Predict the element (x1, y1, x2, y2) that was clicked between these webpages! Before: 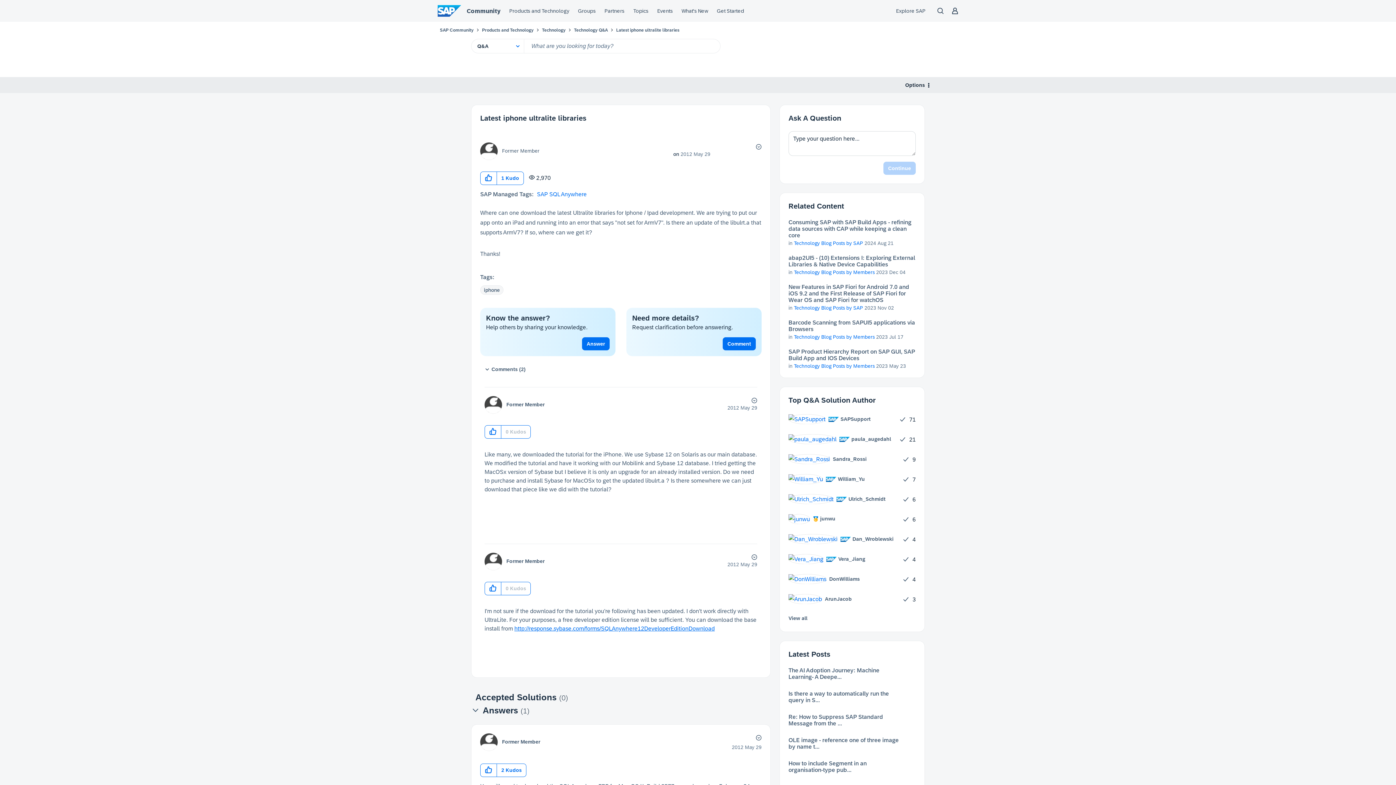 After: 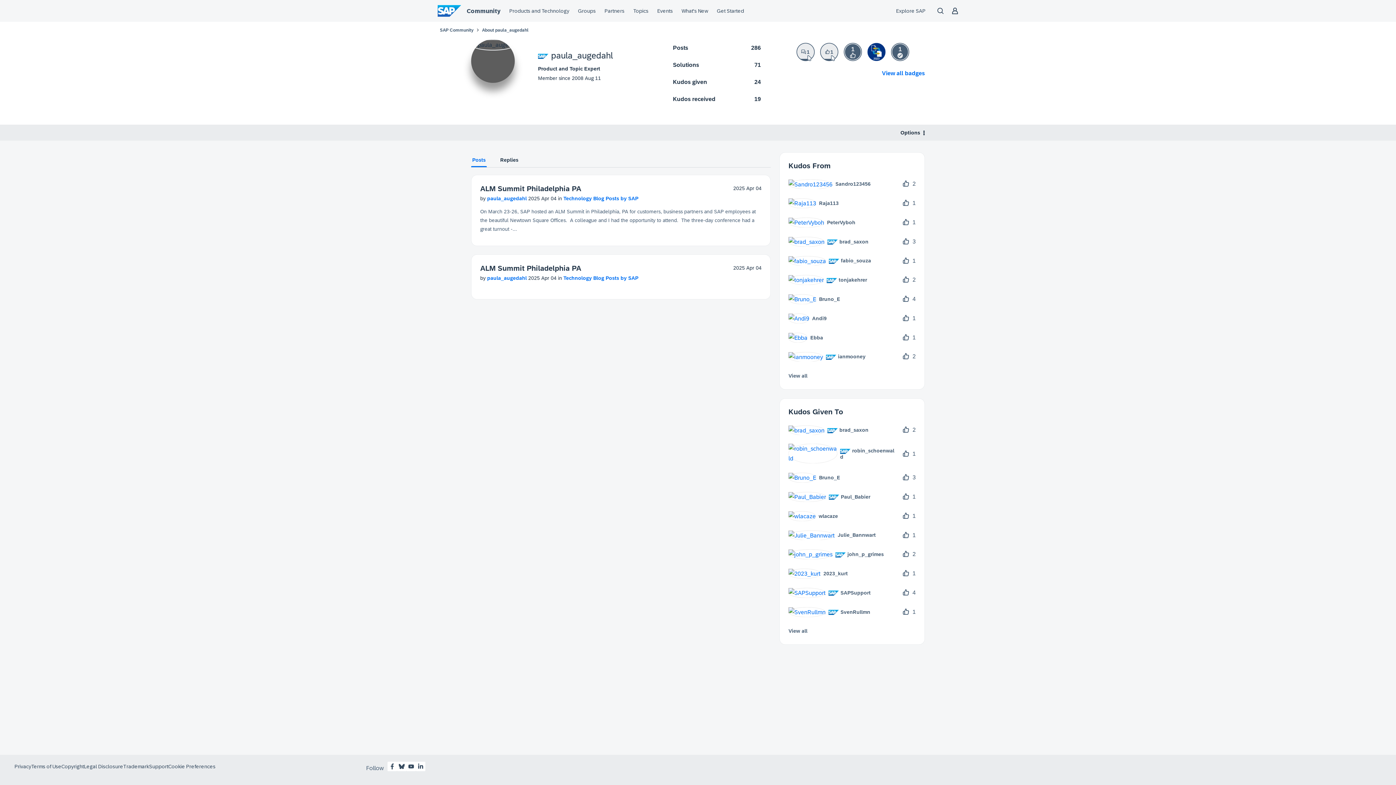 Action: bbox: (788, 434, 896, 444) label: 	
 paula_augedahl